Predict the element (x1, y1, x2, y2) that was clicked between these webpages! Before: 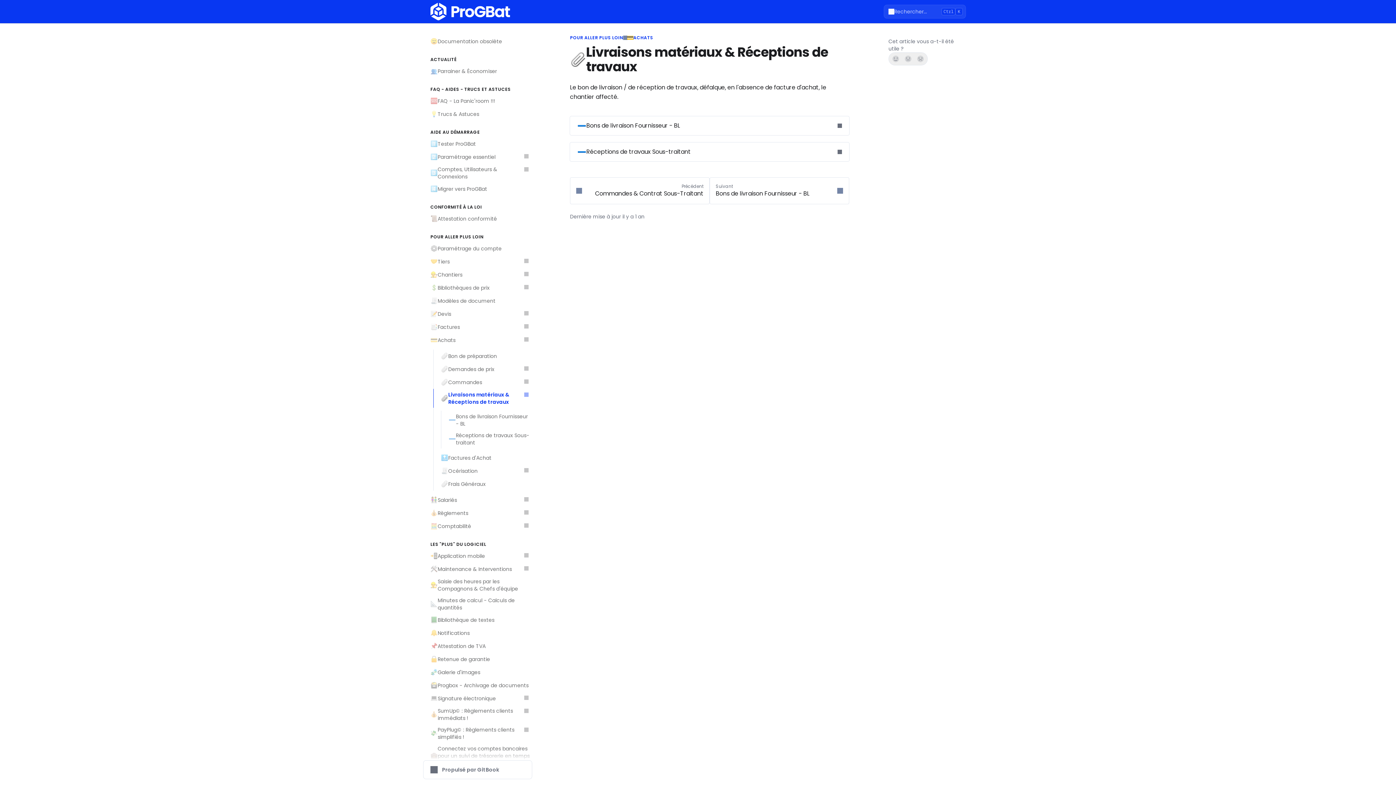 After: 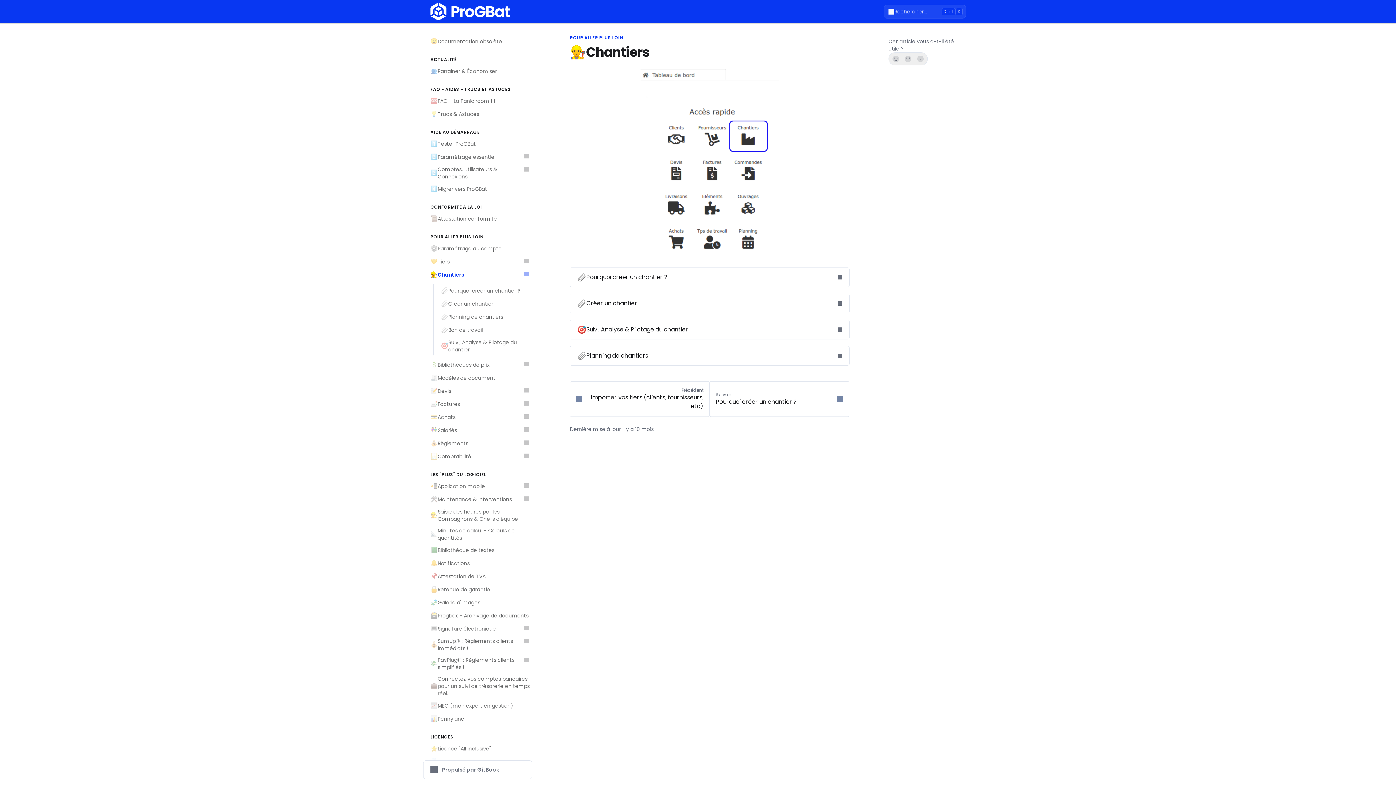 Action: label: 👷
Chantiers bbox: (426, 268, 532, 281)